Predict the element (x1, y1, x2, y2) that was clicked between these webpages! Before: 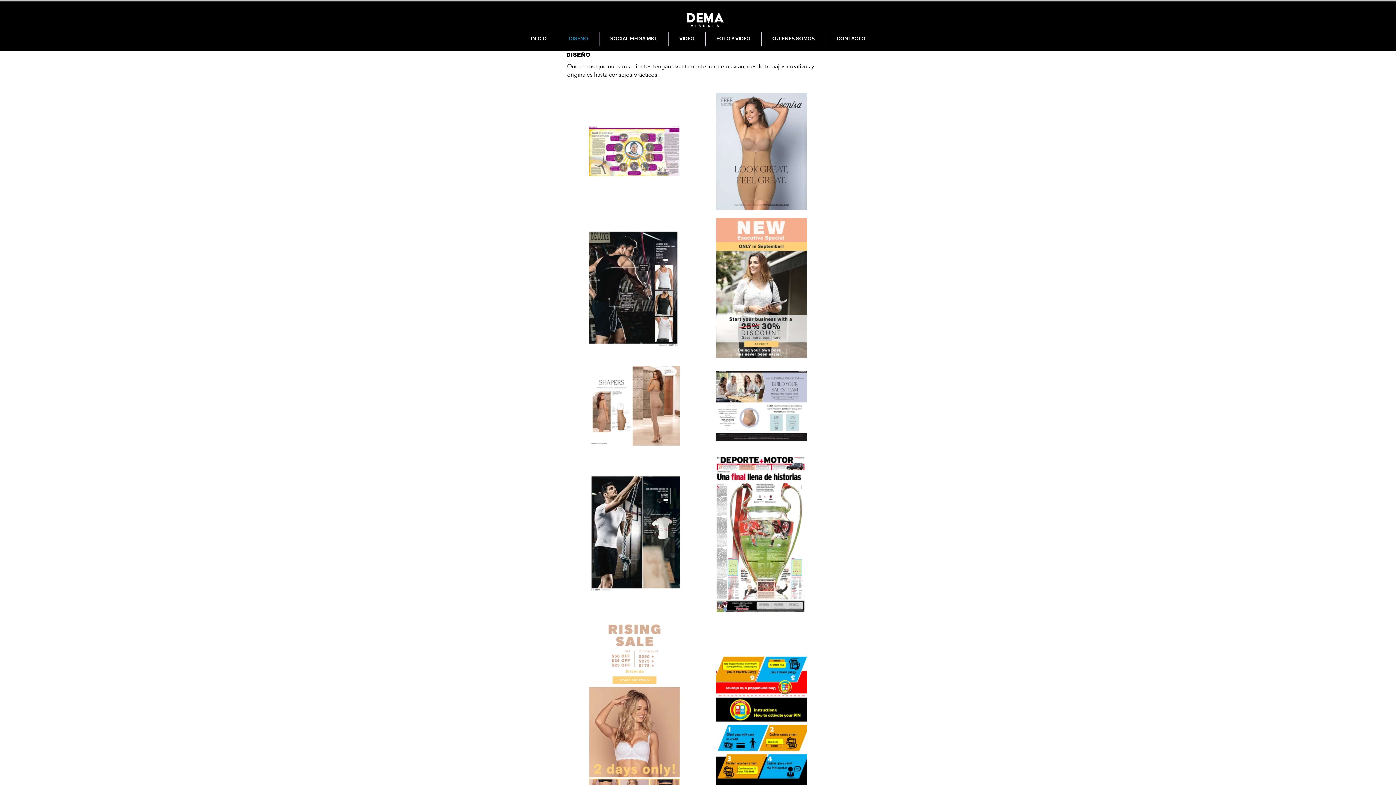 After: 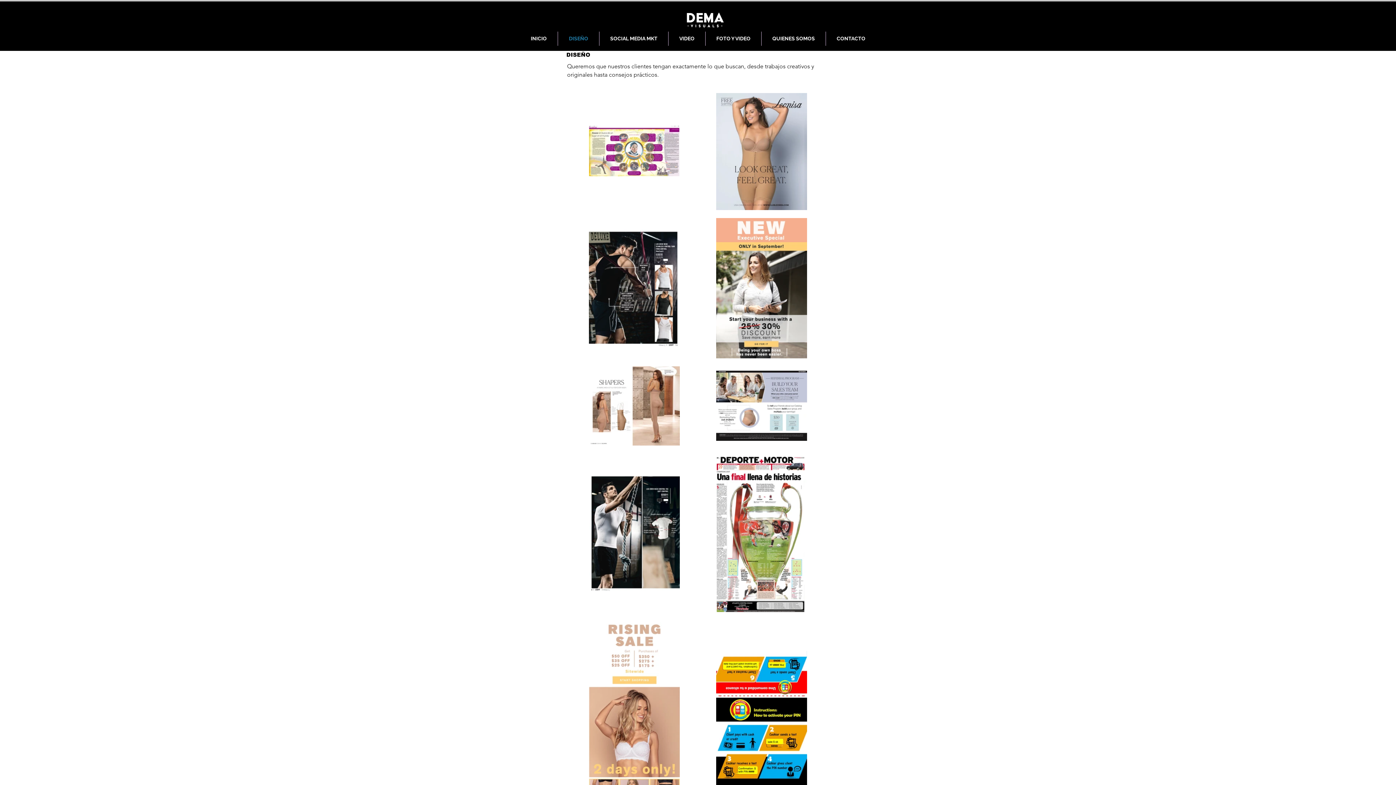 Action: bbox: (558, 31, 599, 45) label: DISEÑO